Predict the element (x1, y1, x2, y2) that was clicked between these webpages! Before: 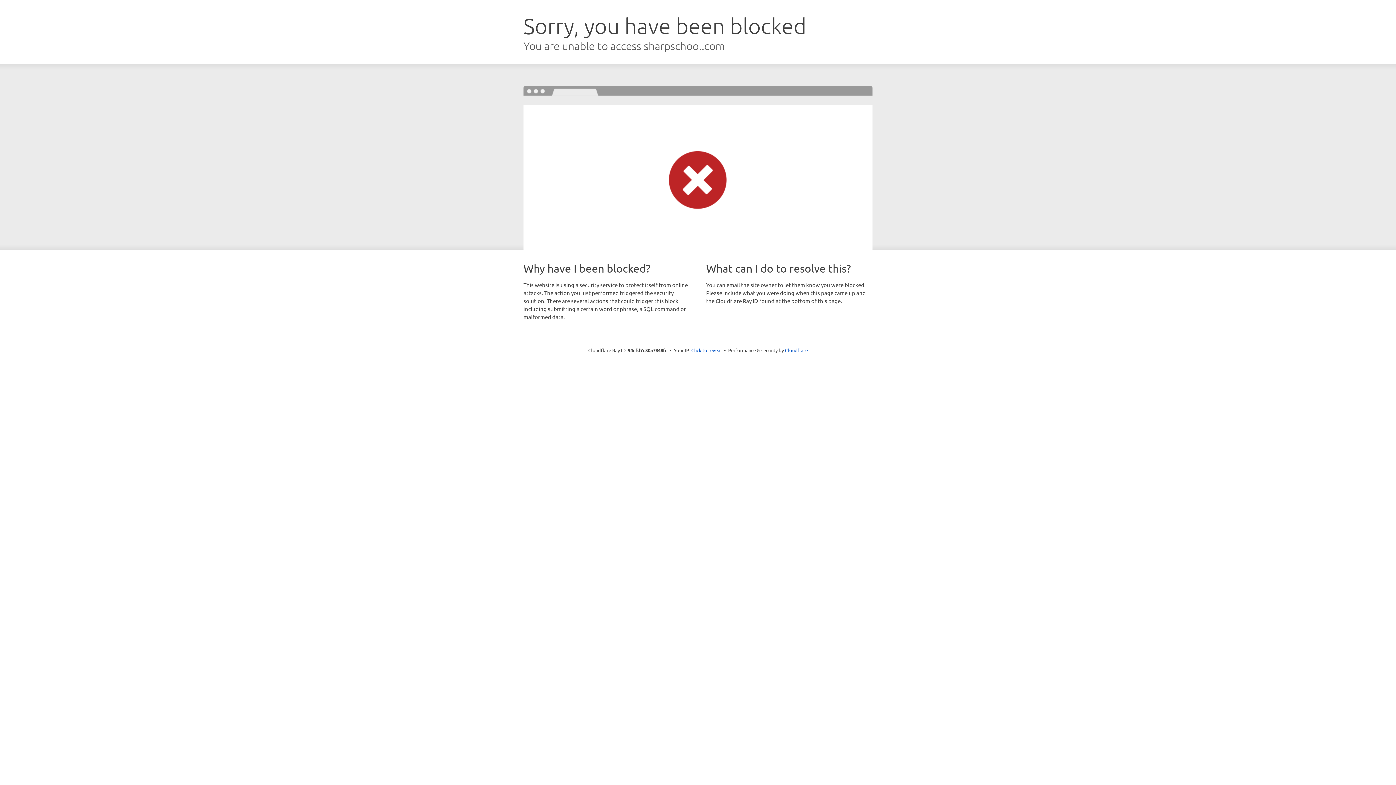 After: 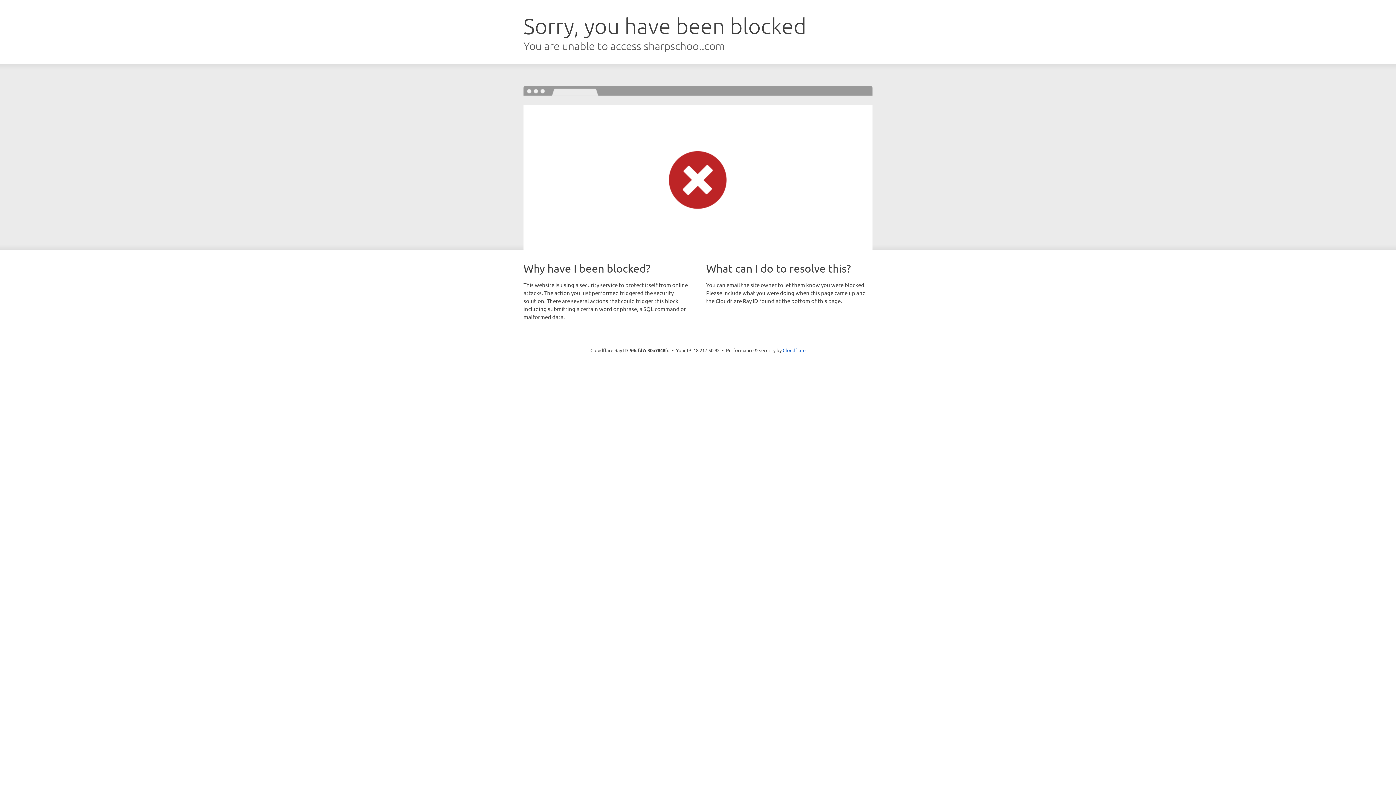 Action: label: Click to reveal bbox: (691, 346, 722, 353)